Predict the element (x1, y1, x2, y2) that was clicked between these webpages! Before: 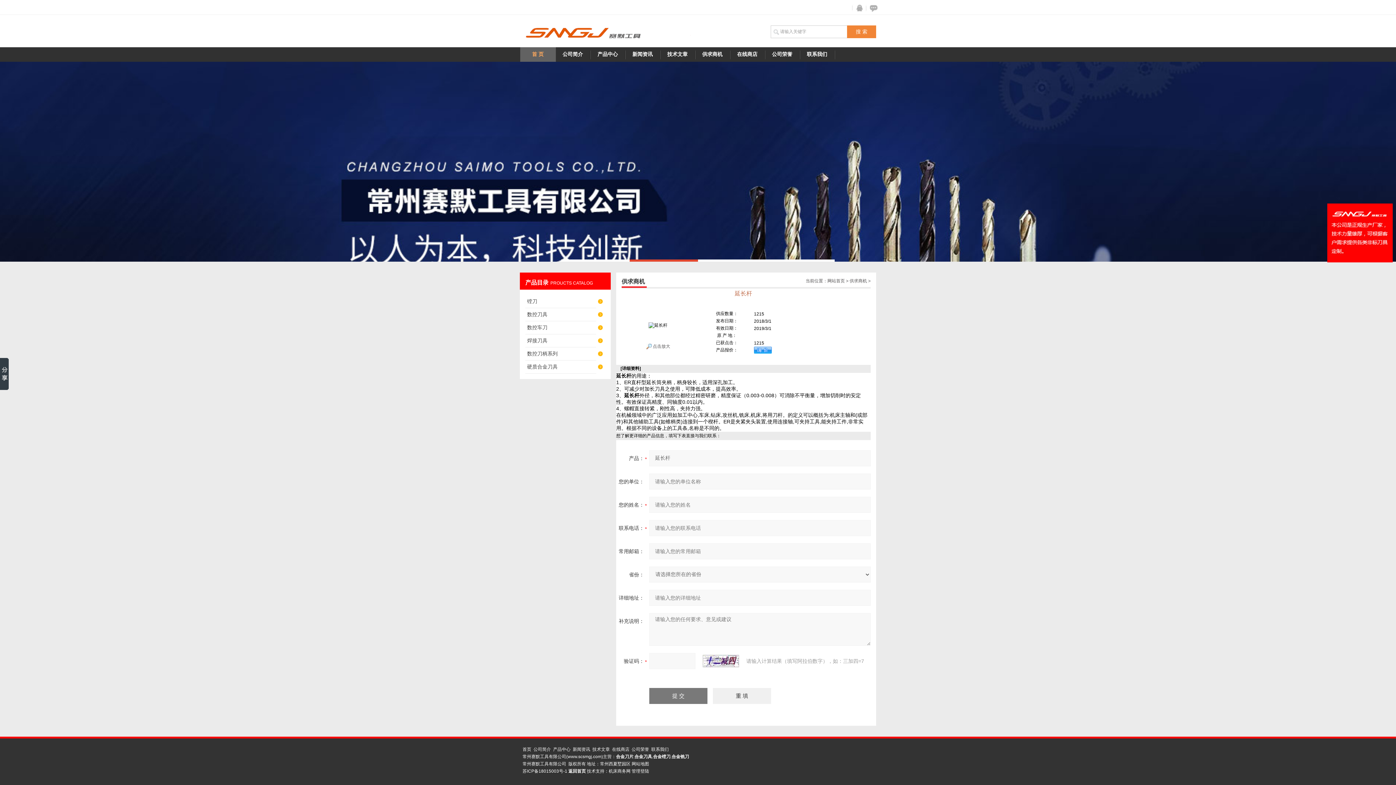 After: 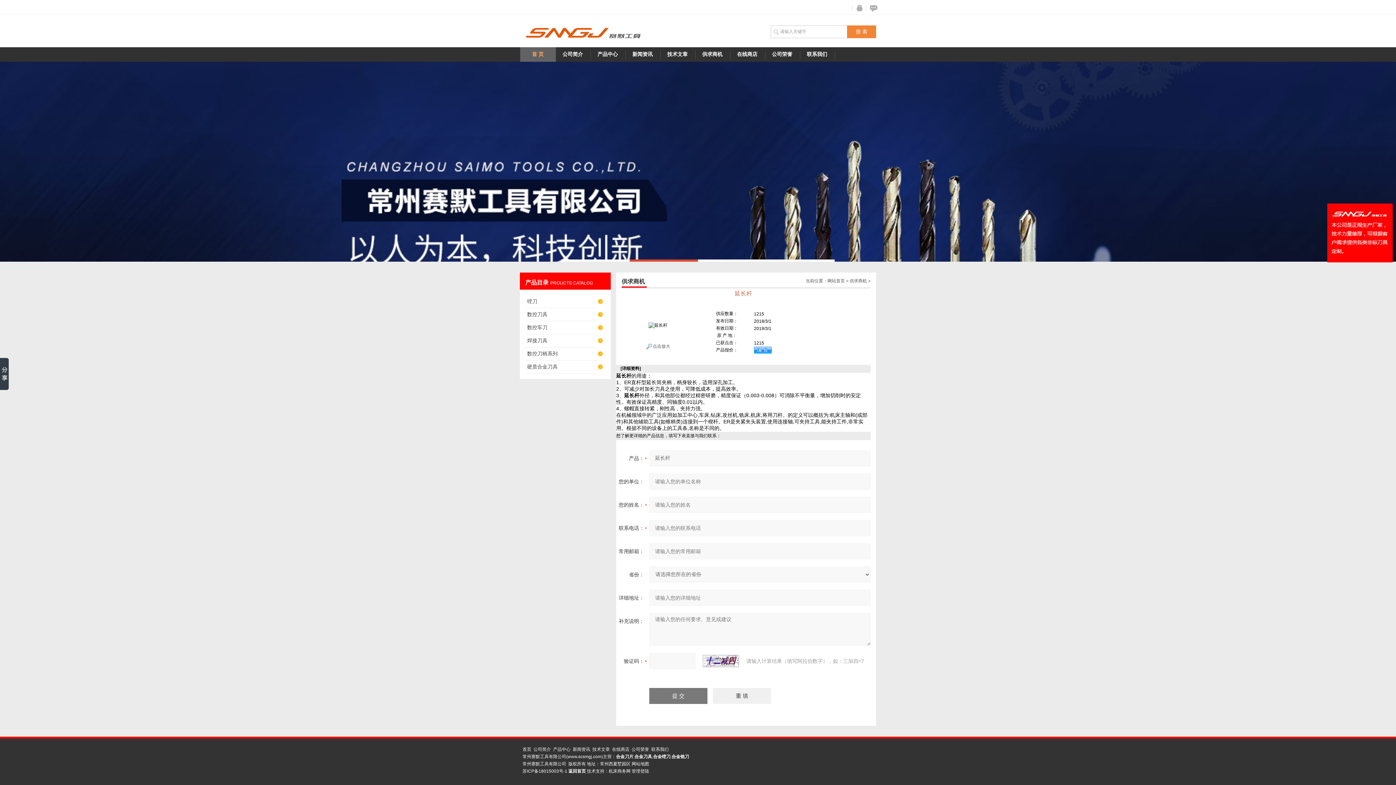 Action: label: 网站地图 bbox: (631, 761, 649, 766)